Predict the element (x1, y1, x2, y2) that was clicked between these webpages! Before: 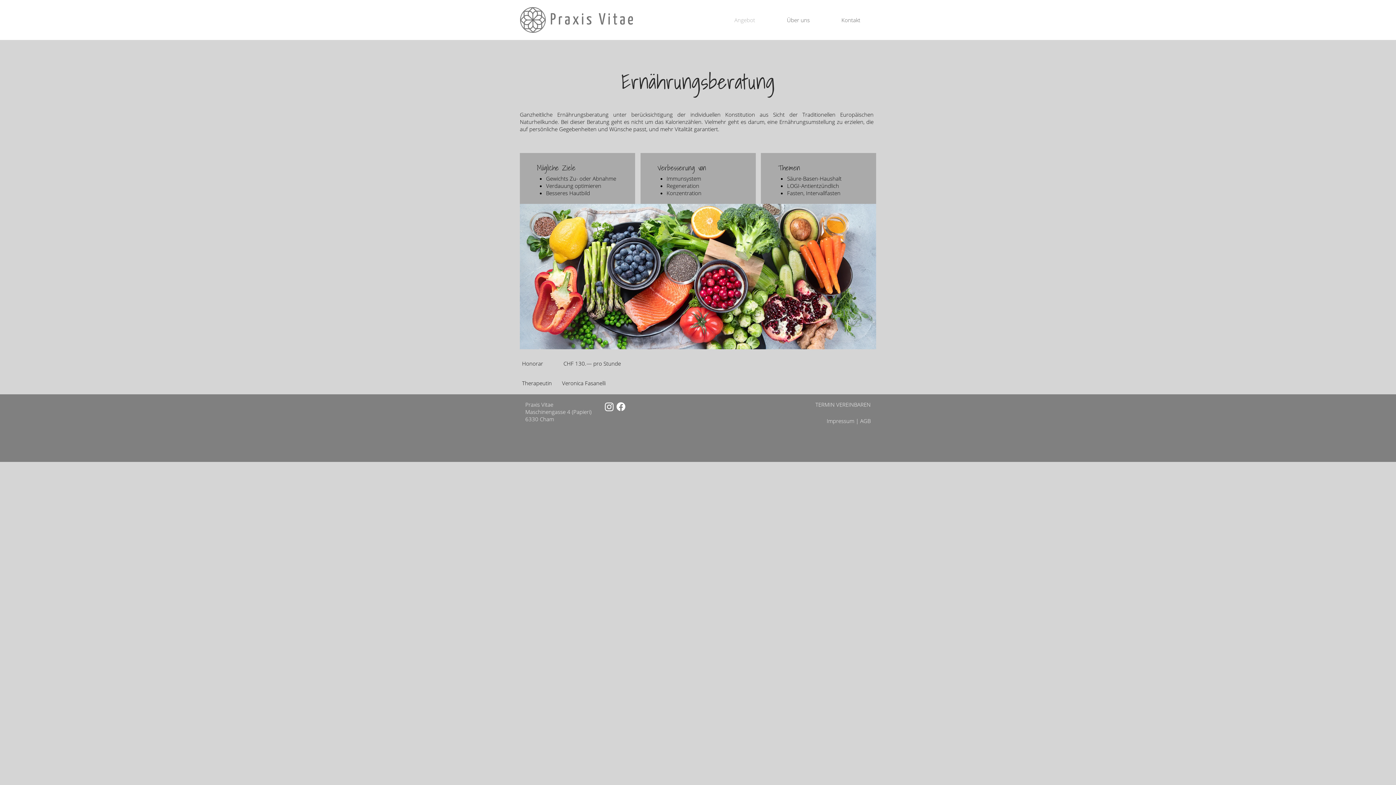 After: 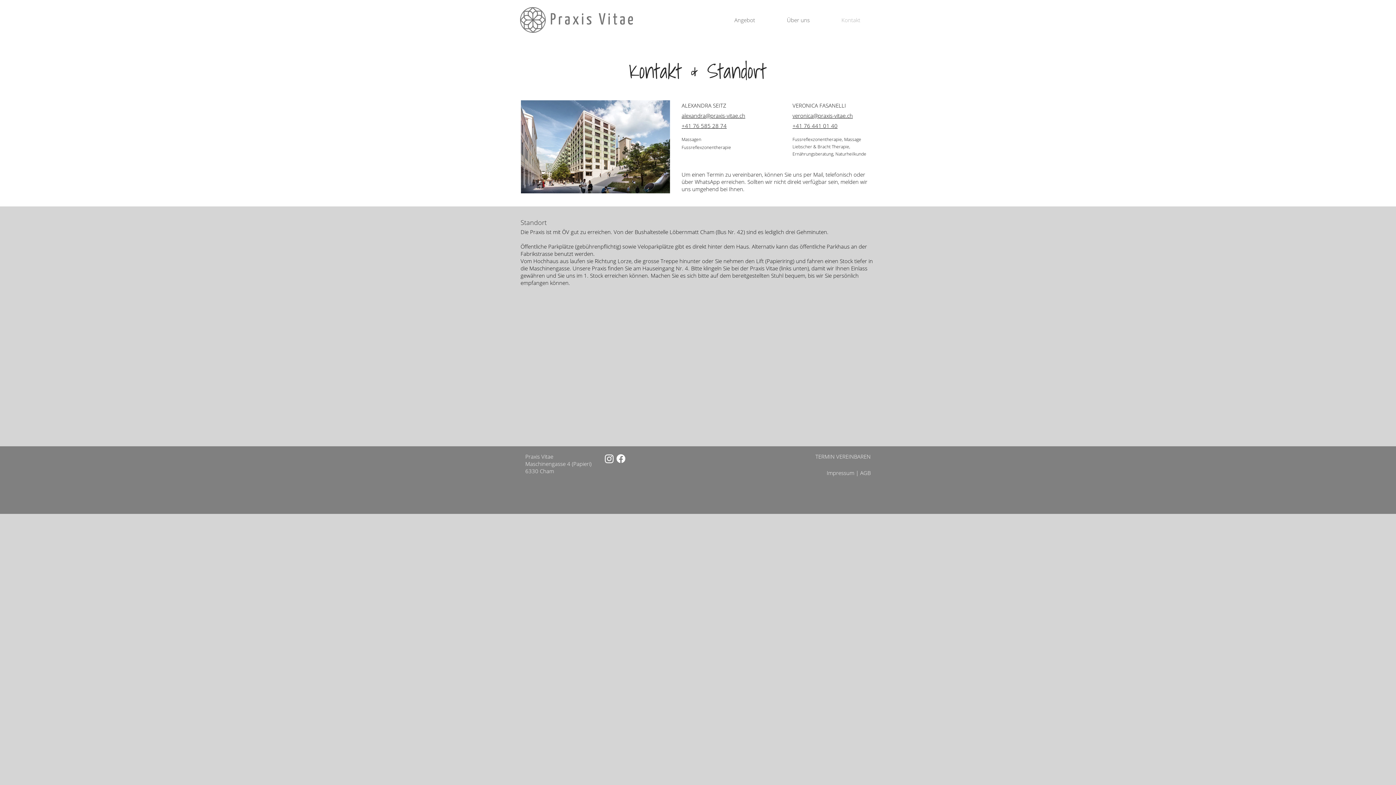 Action: label: Kontakt bbox: (825, 13, 876, 26)